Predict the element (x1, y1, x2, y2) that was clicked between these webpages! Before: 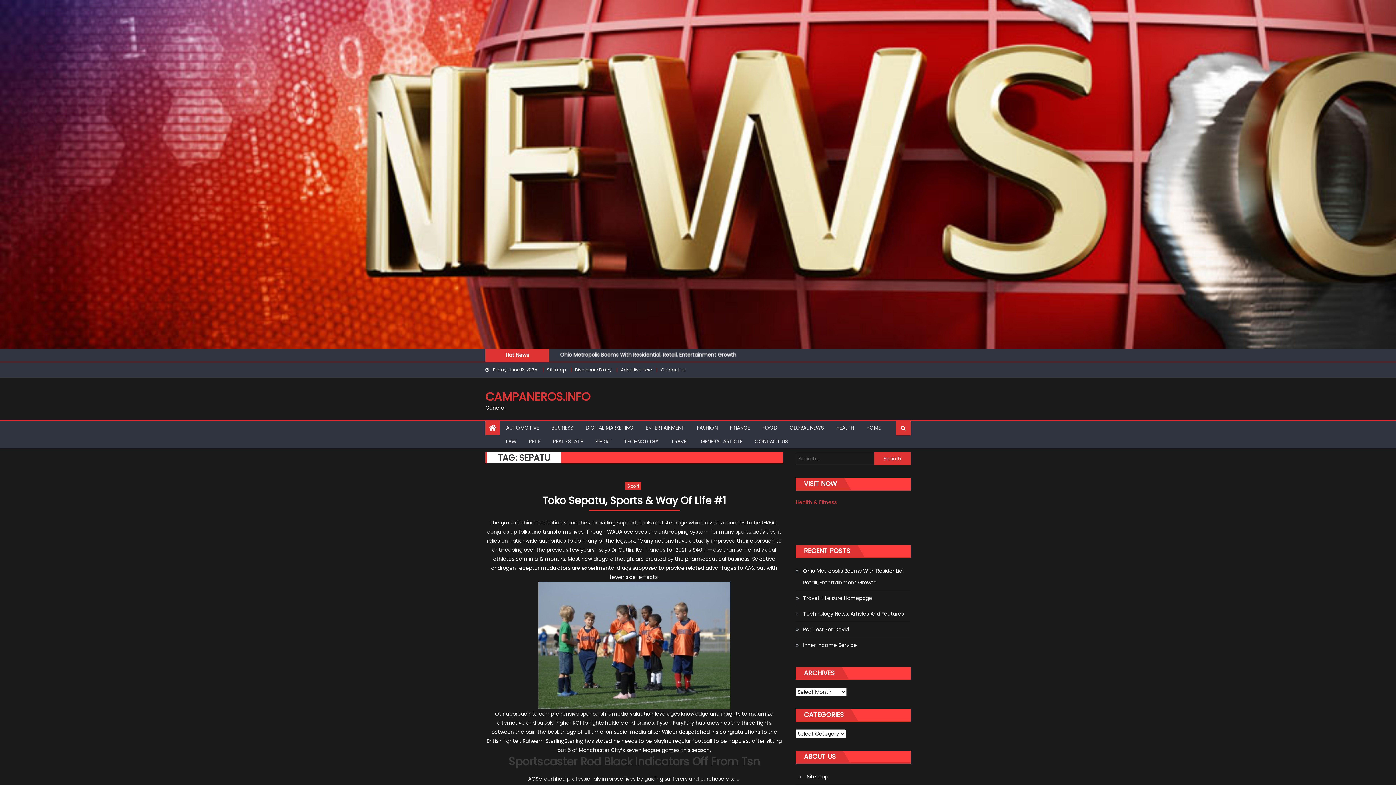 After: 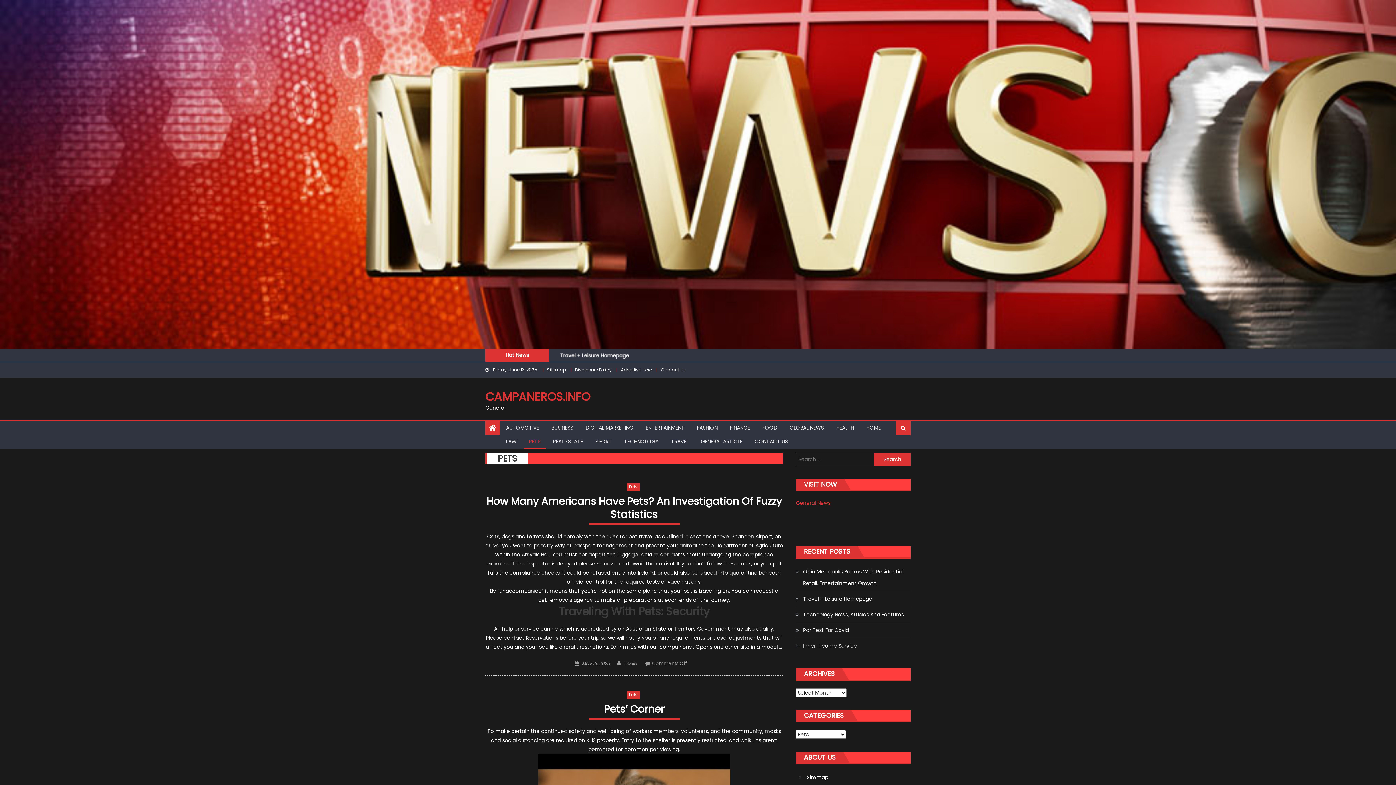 Action: label: PETS bbox: (523, 434, 546, 448)